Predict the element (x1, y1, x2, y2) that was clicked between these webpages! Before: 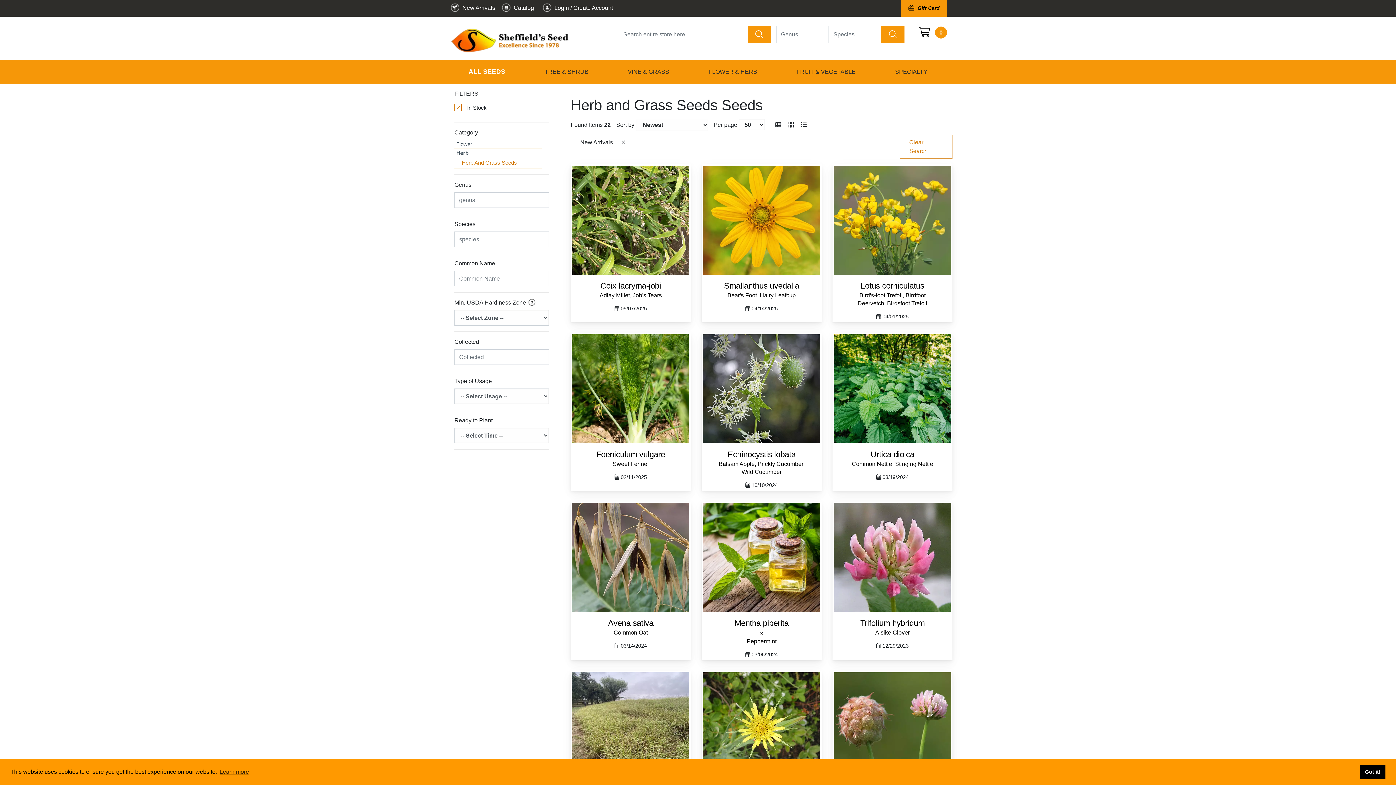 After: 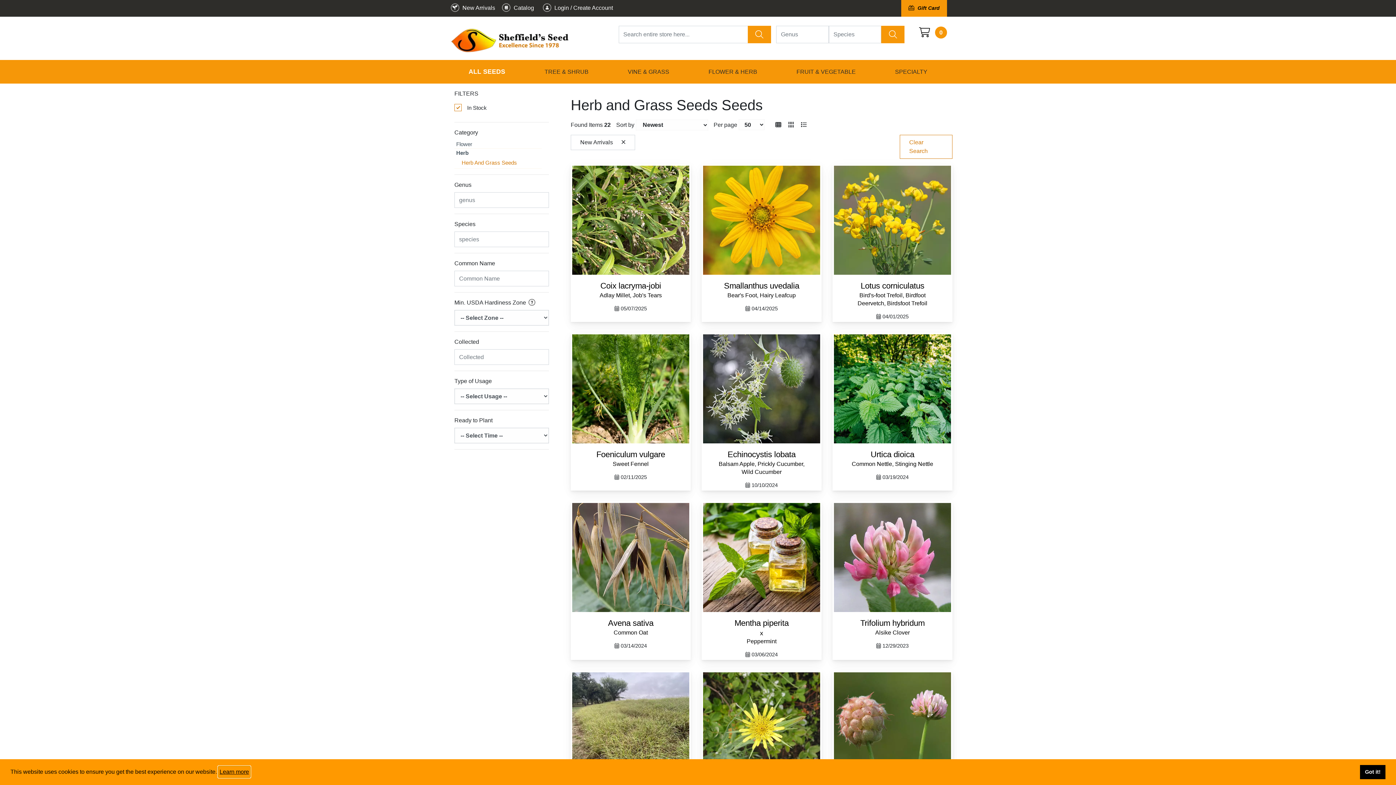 Action: bbox: (218, 766, 250, 777) label: learn more about cookies